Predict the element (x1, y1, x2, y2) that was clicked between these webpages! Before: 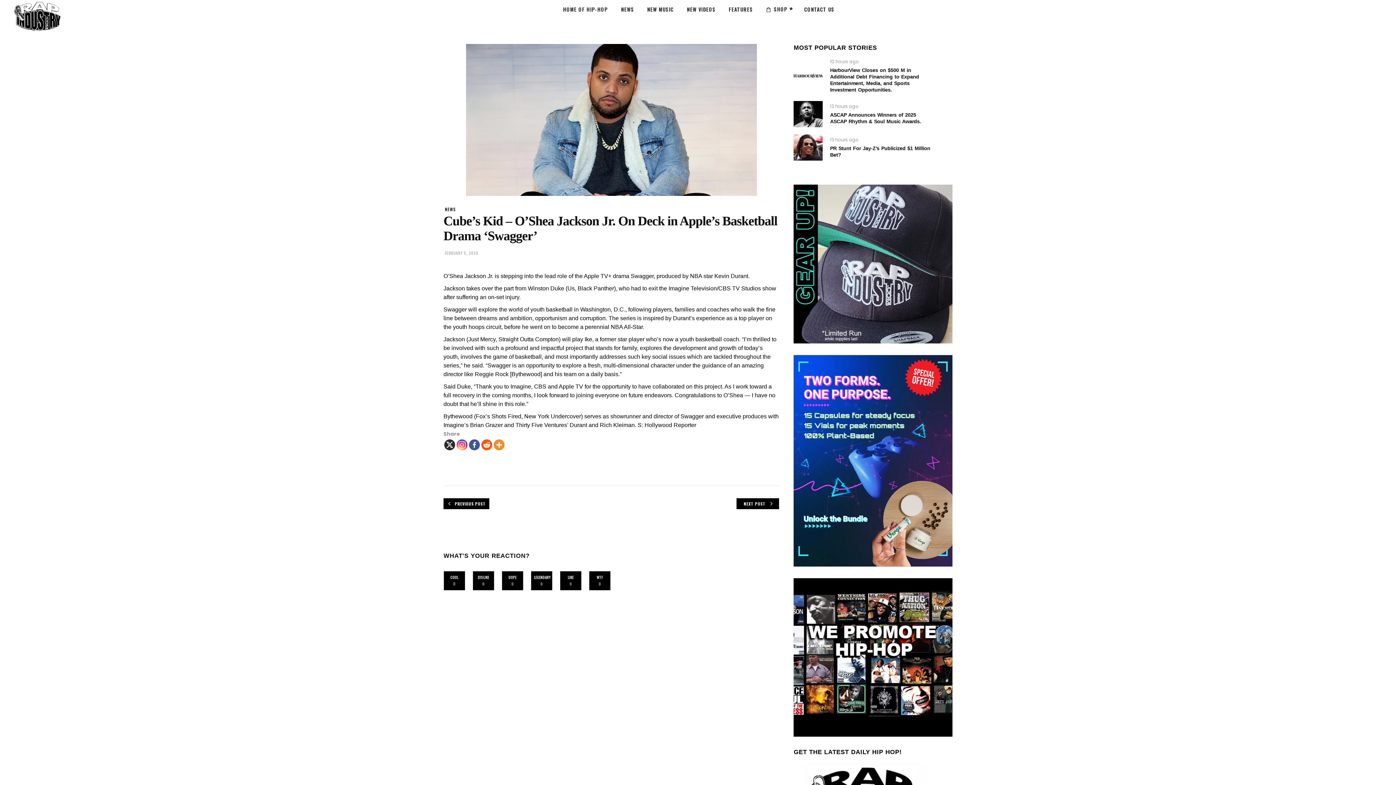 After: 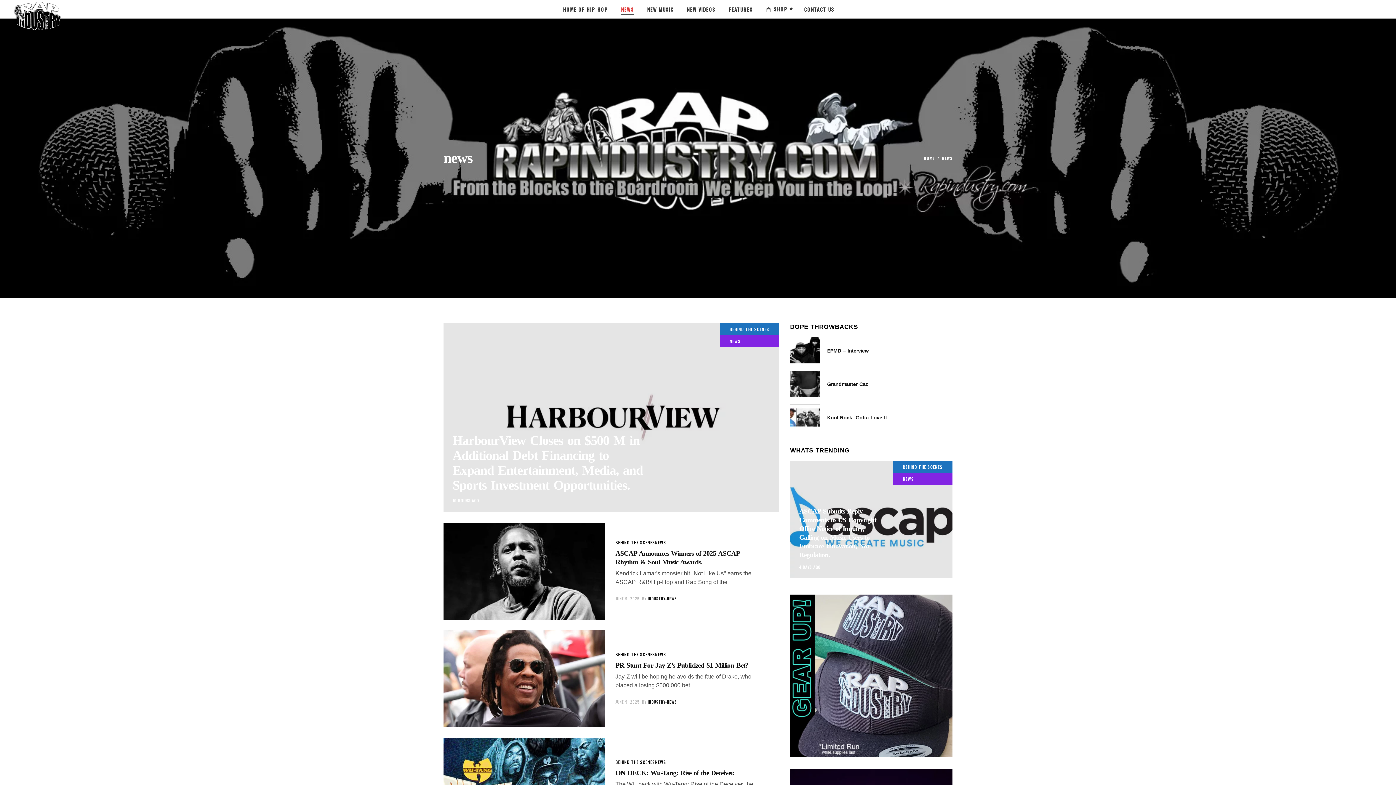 Action: label: NEWS bbox: (445, 206, 456, 212)